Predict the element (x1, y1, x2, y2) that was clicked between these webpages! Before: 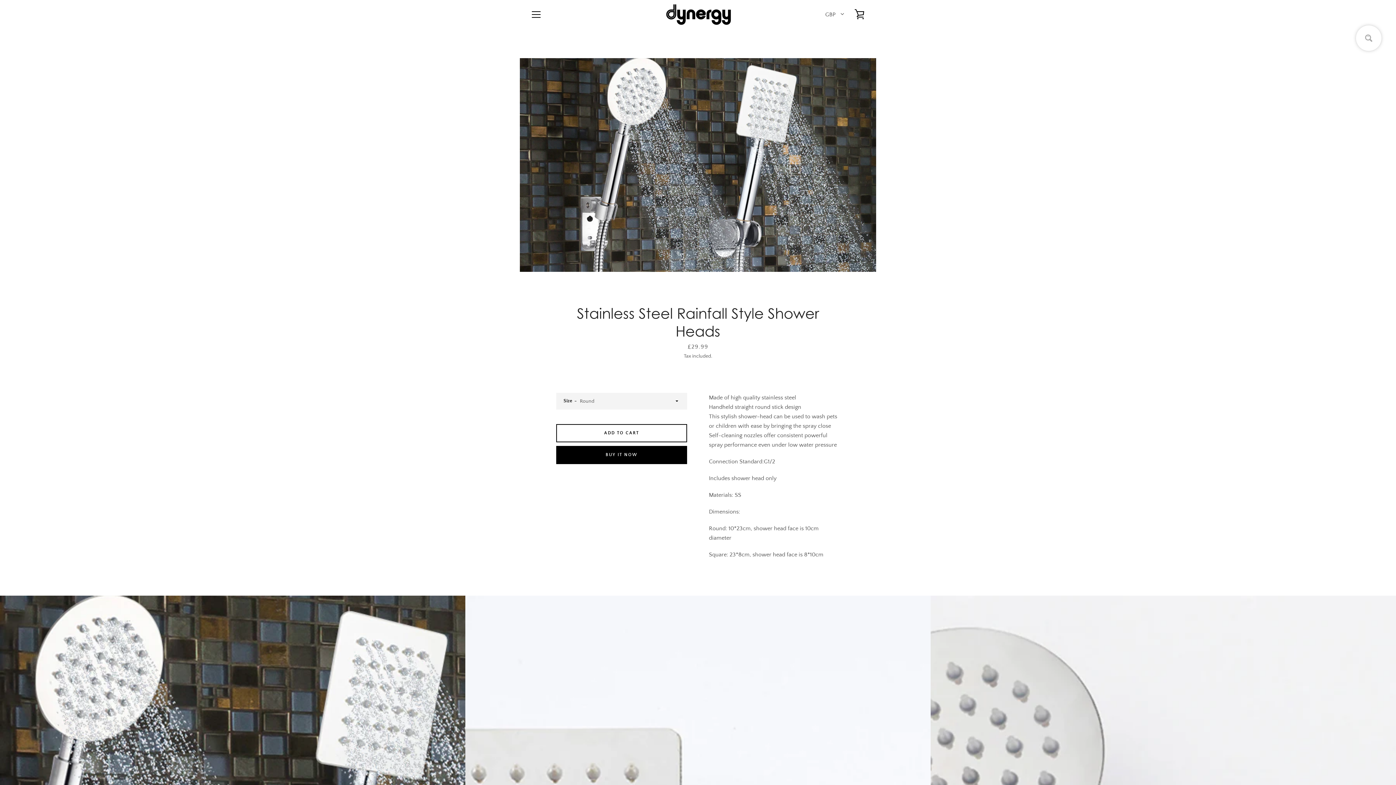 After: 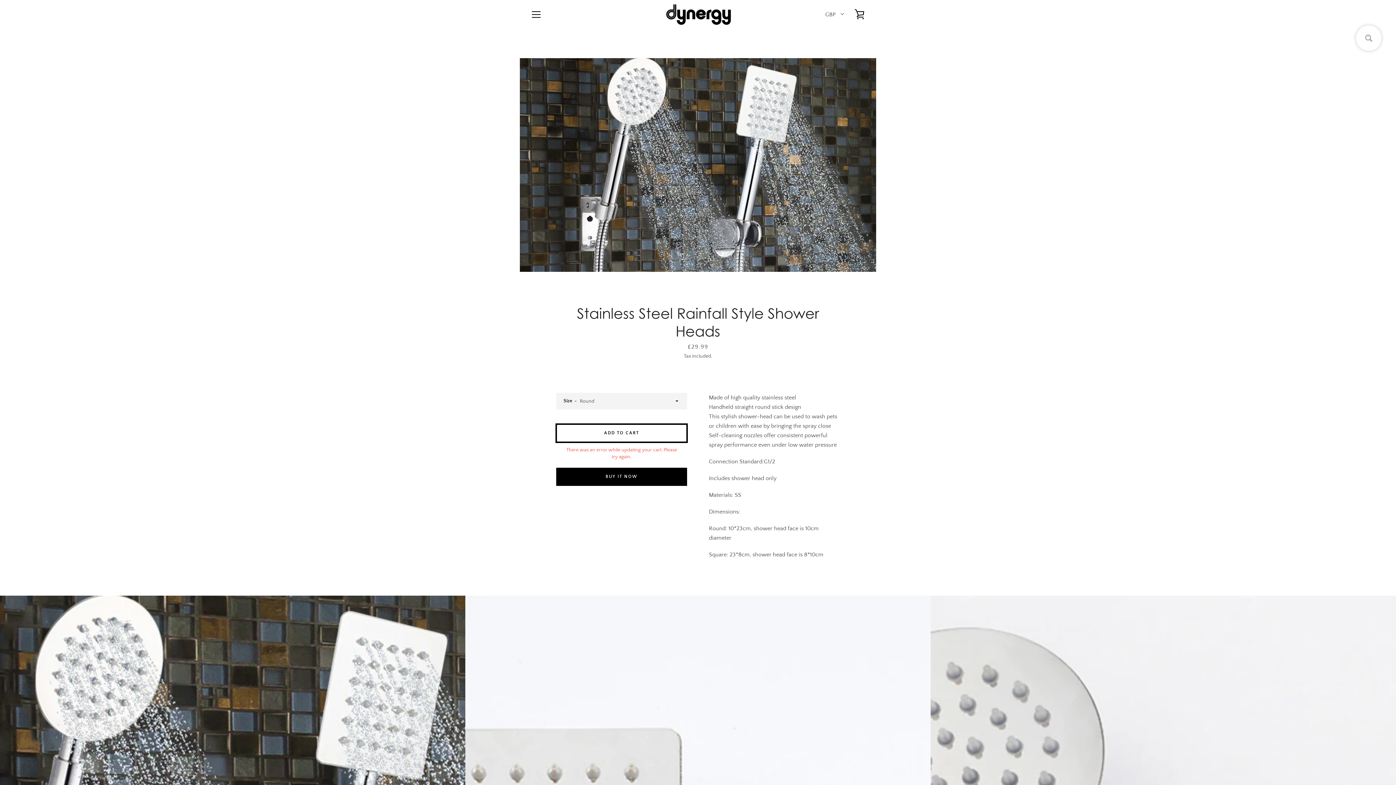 Action: label: Add to Cart bbox: (556, 424, 687, 442)